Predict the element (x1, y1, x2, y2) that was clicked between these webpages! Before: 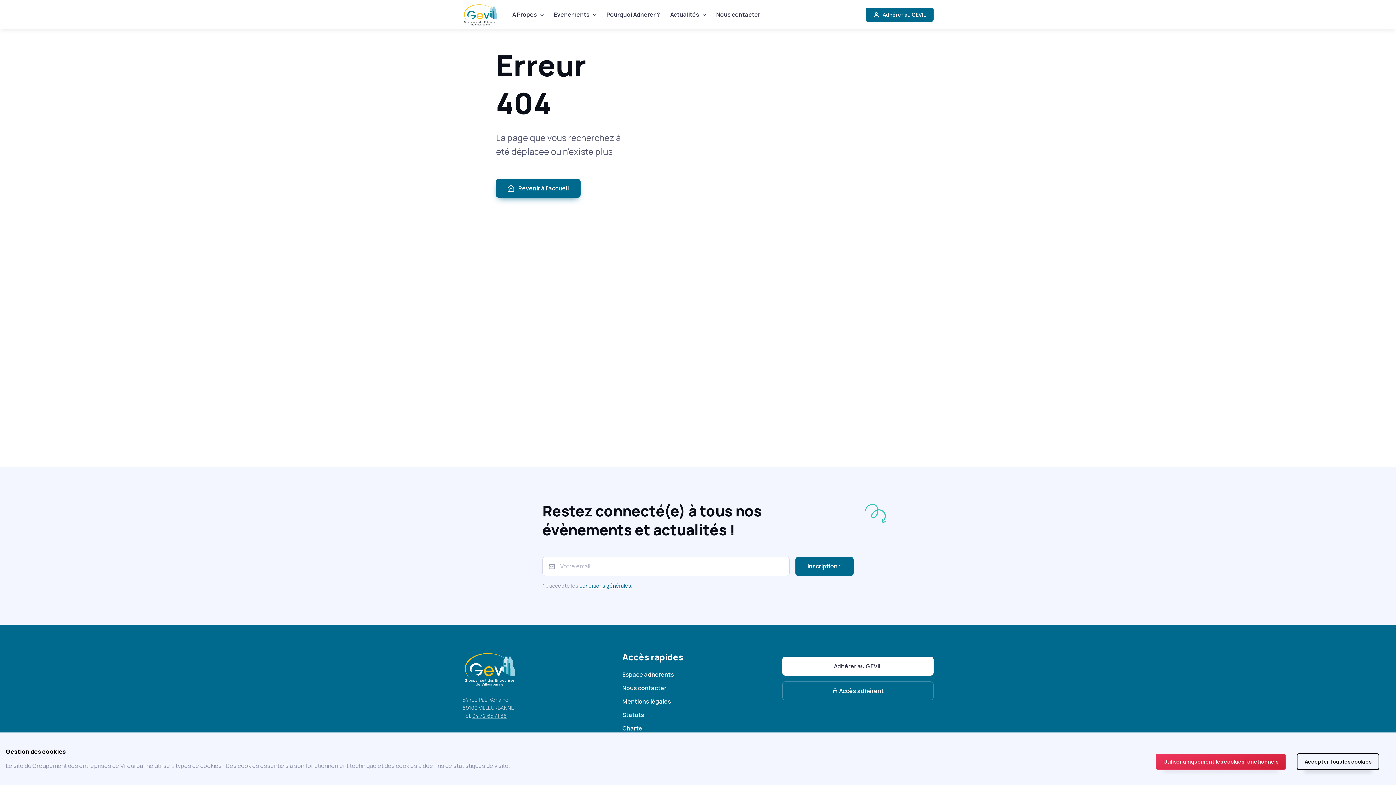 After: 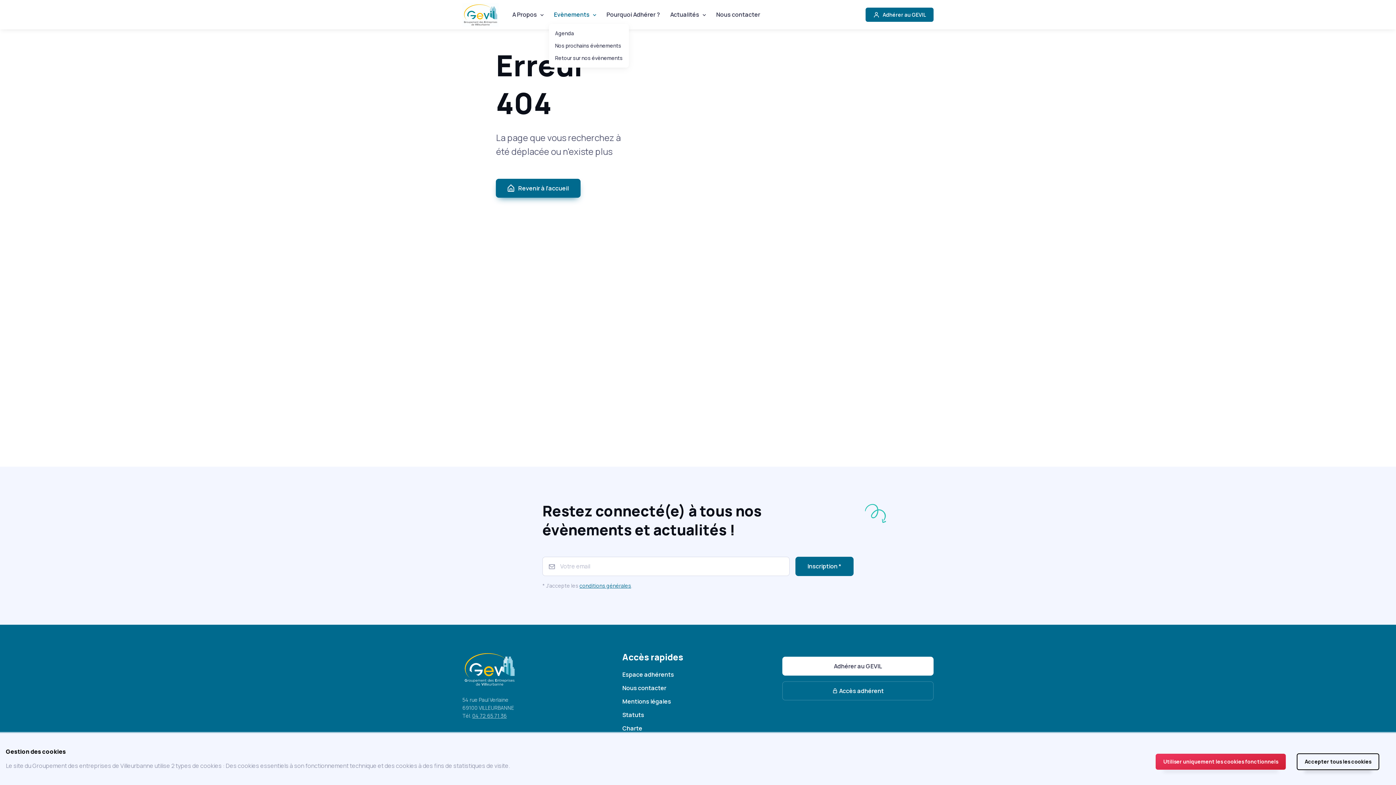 Action: label: Evènements bbox: (548, 7, 601, 22)